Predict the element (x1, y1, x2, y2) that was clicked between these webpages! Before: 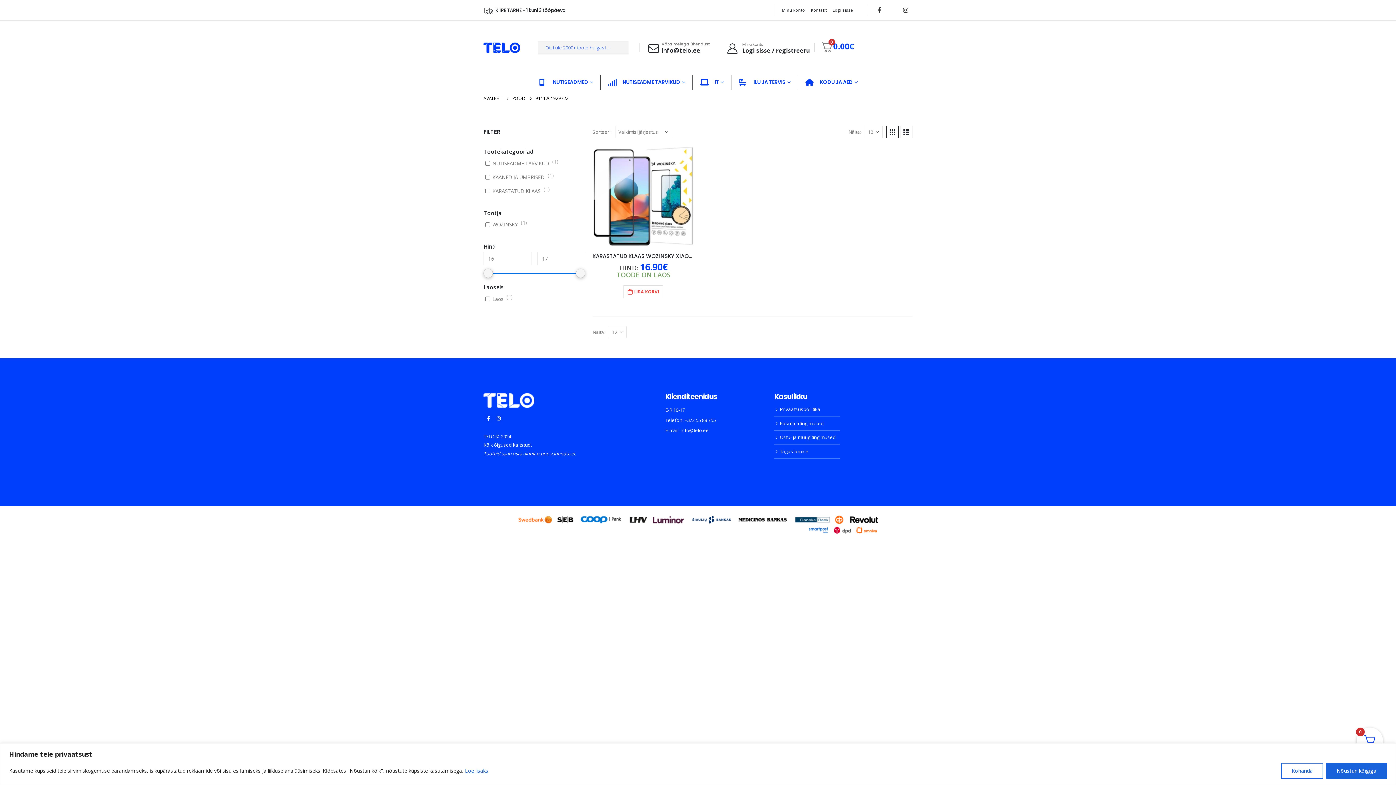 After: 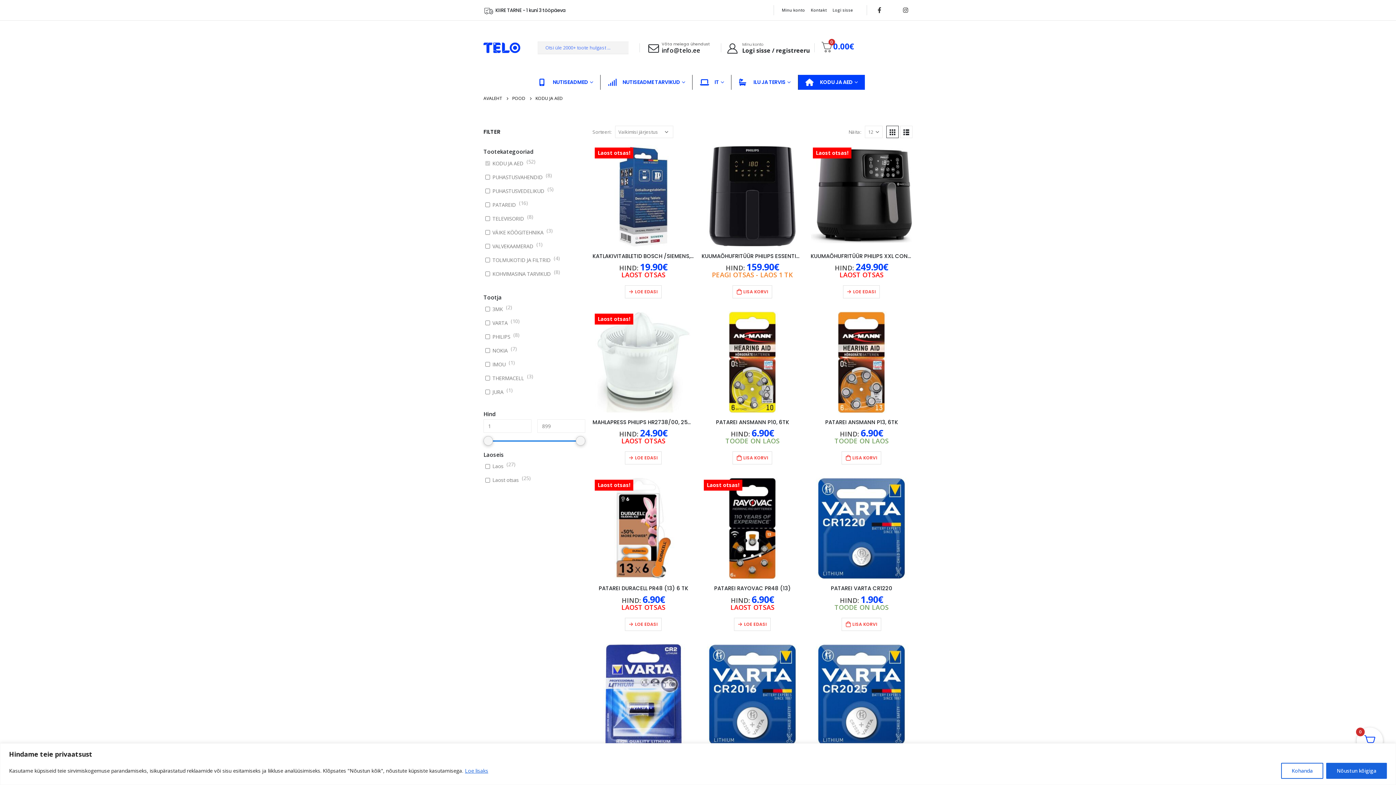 Action: bbox: (798, 74, 865, 89) label: KODU JA AED